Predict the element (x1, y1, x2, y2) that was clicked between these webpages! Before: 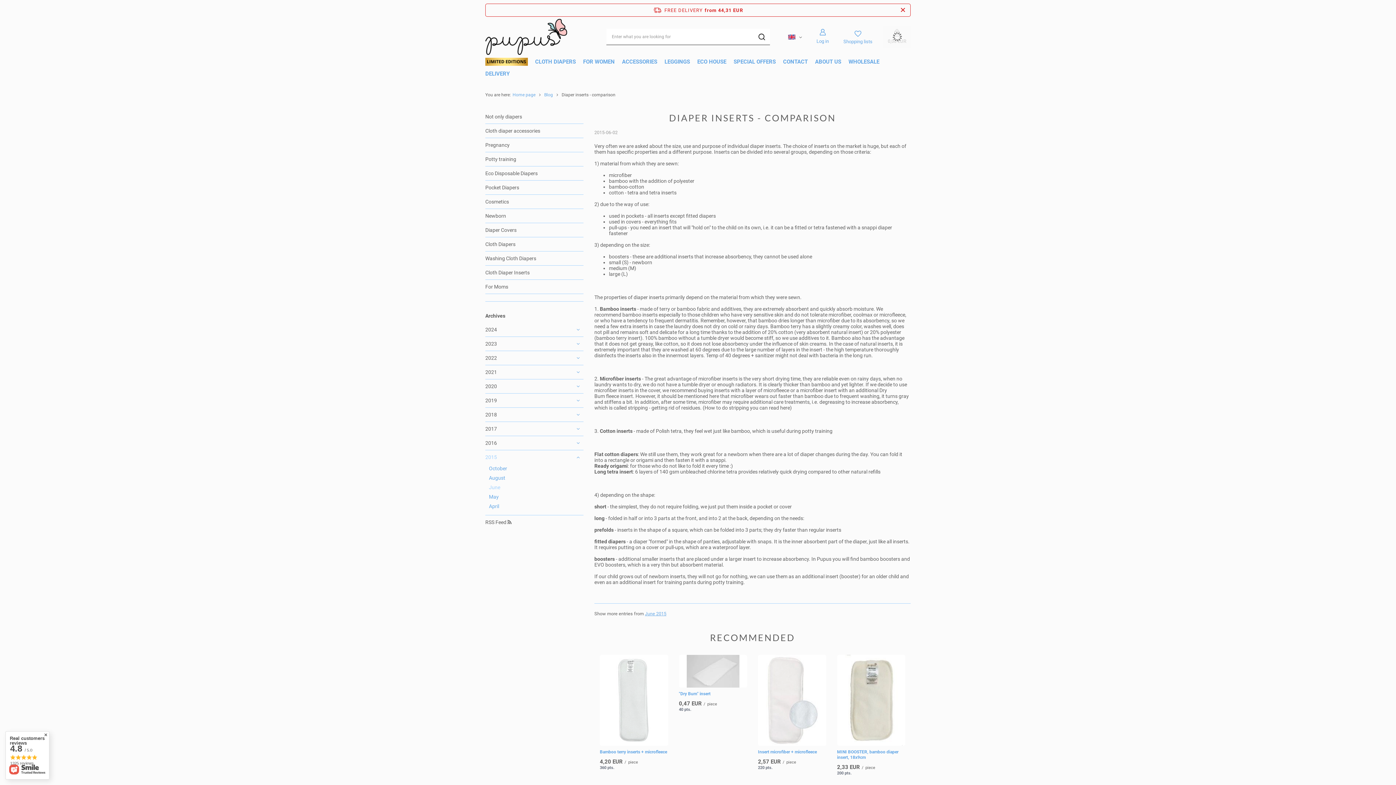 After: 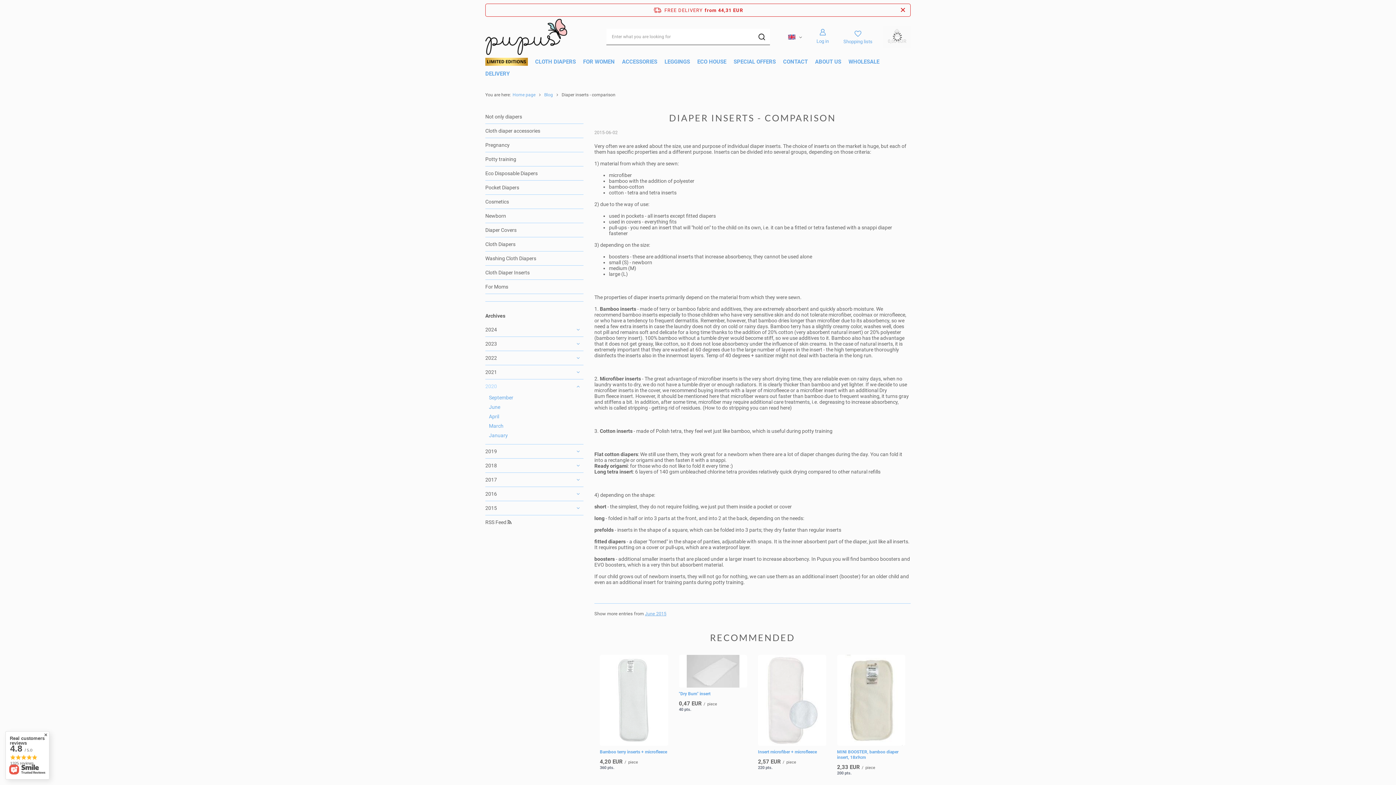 Action: bbox: (485, 383, 583, 389) label: 2020